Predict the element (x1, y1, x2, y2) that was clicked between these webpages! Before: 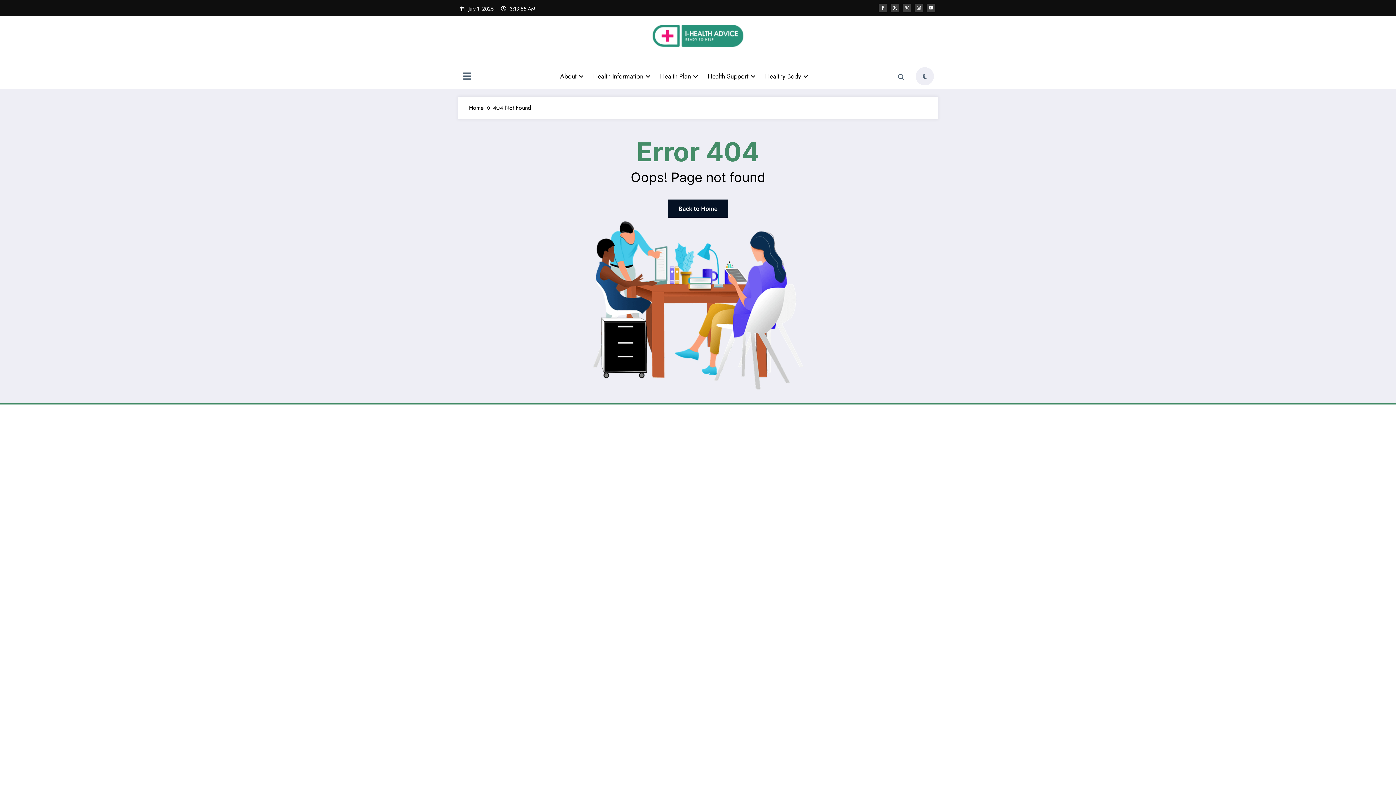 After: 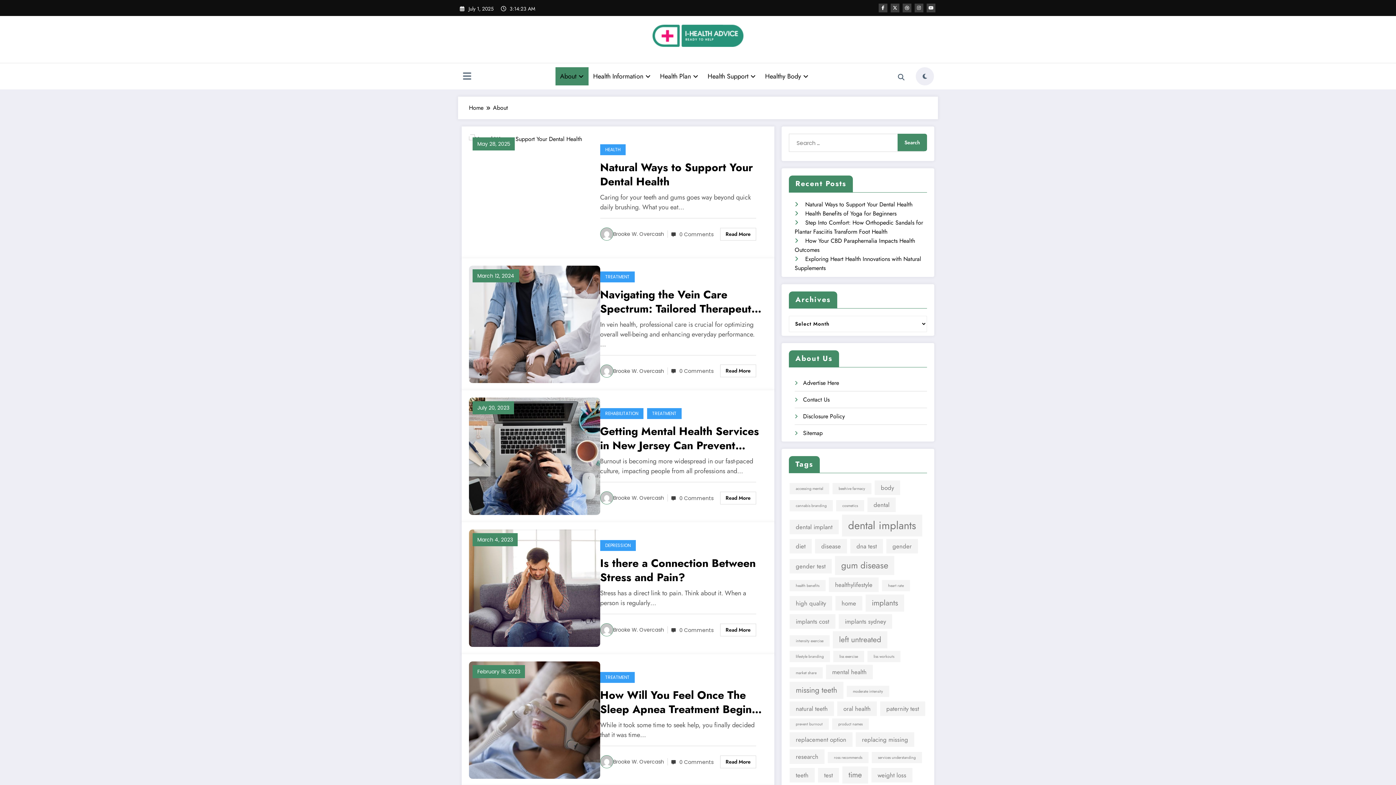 Action: label: About bbox: (555, 67, 588, 85)